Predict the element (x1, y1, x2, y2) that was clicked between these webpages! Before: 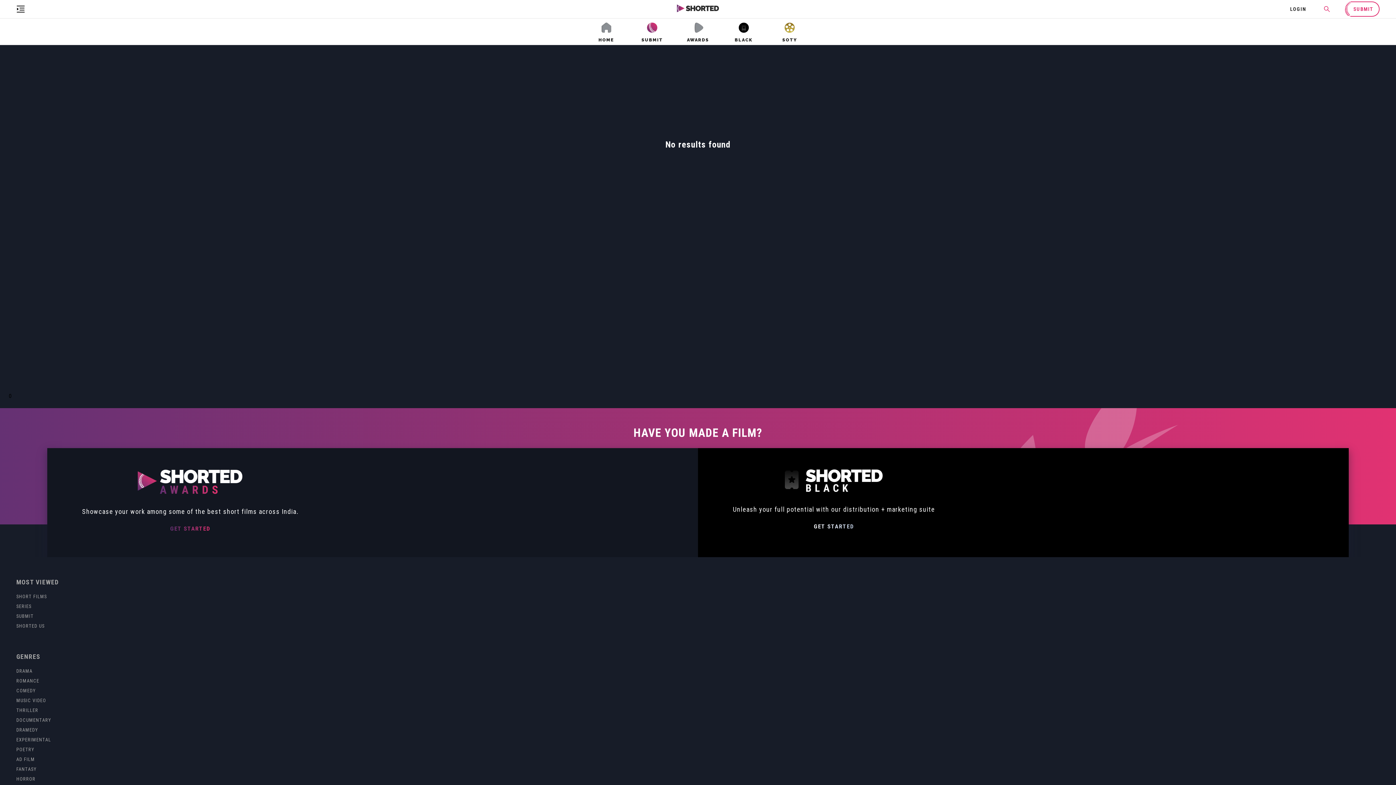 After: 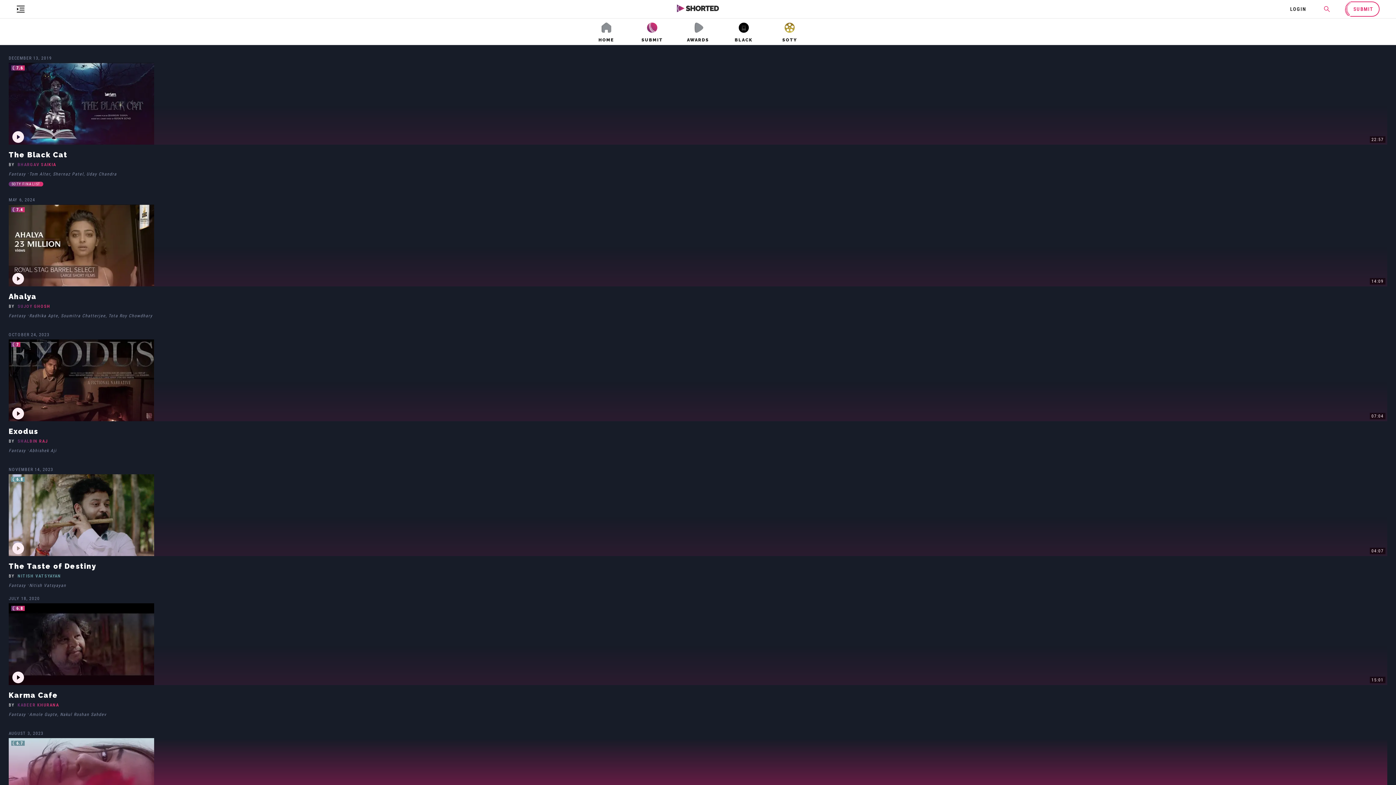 Action: bbox: (16, 767, 1380, 772) label: FANTASY